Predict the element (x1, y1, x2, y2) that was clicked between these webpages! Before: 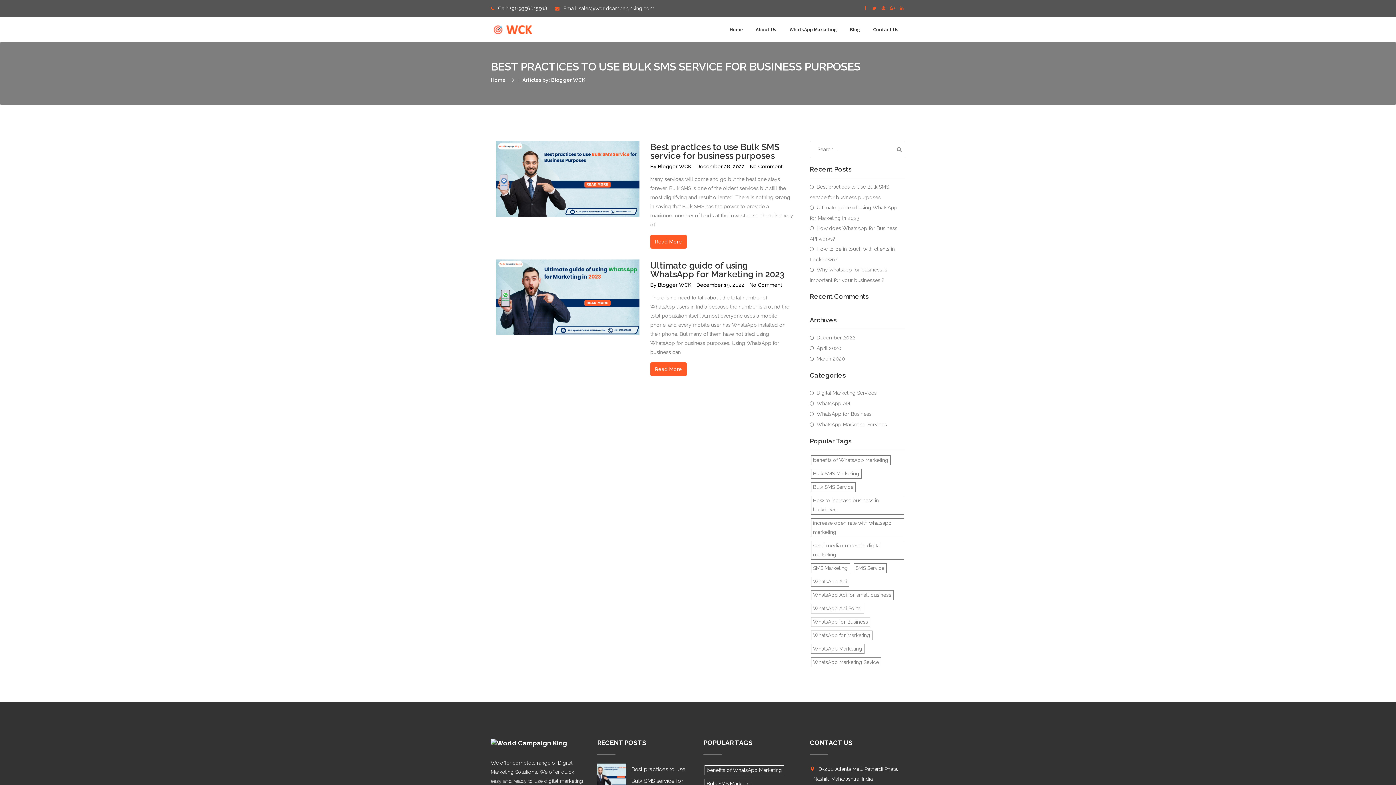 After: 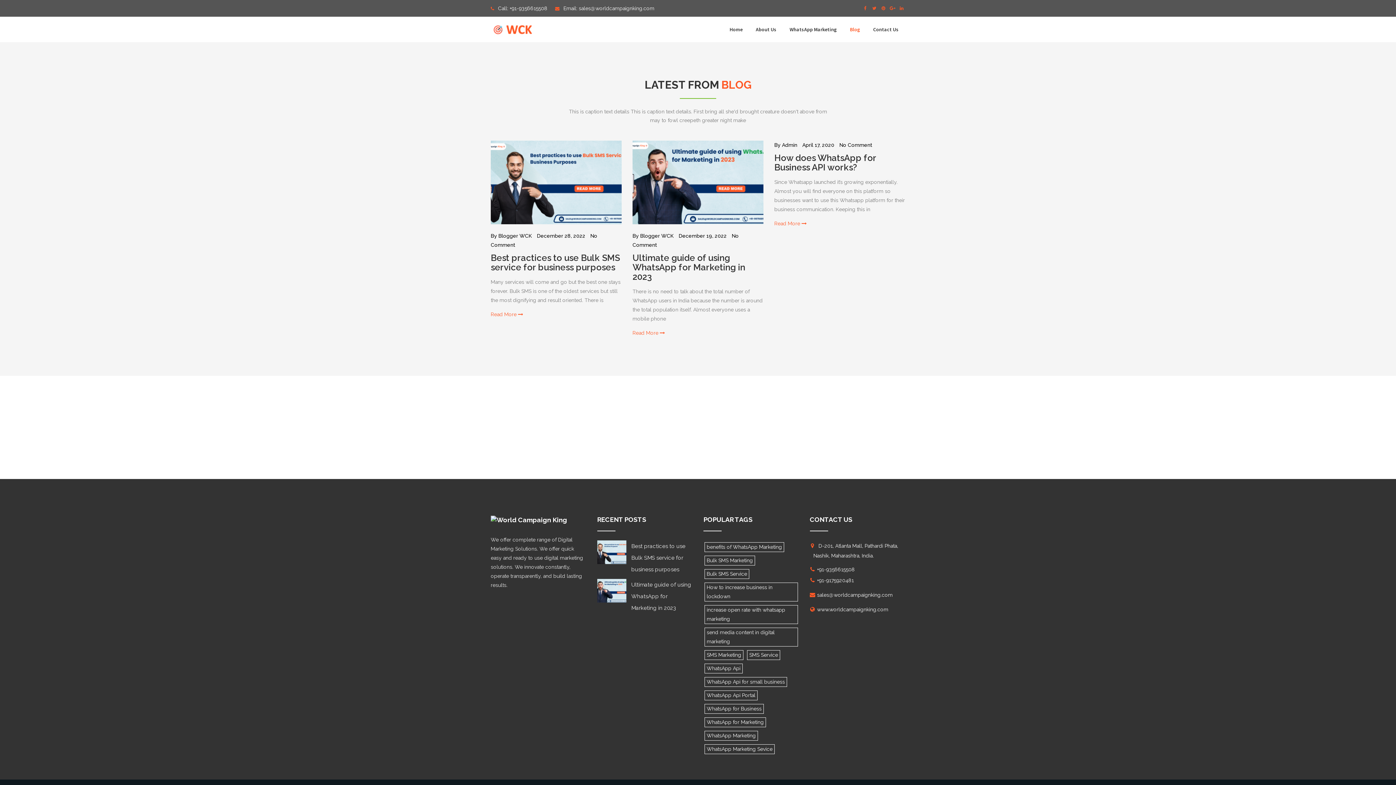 Action: label: Blog bbox: (843, 16, 866, 42)